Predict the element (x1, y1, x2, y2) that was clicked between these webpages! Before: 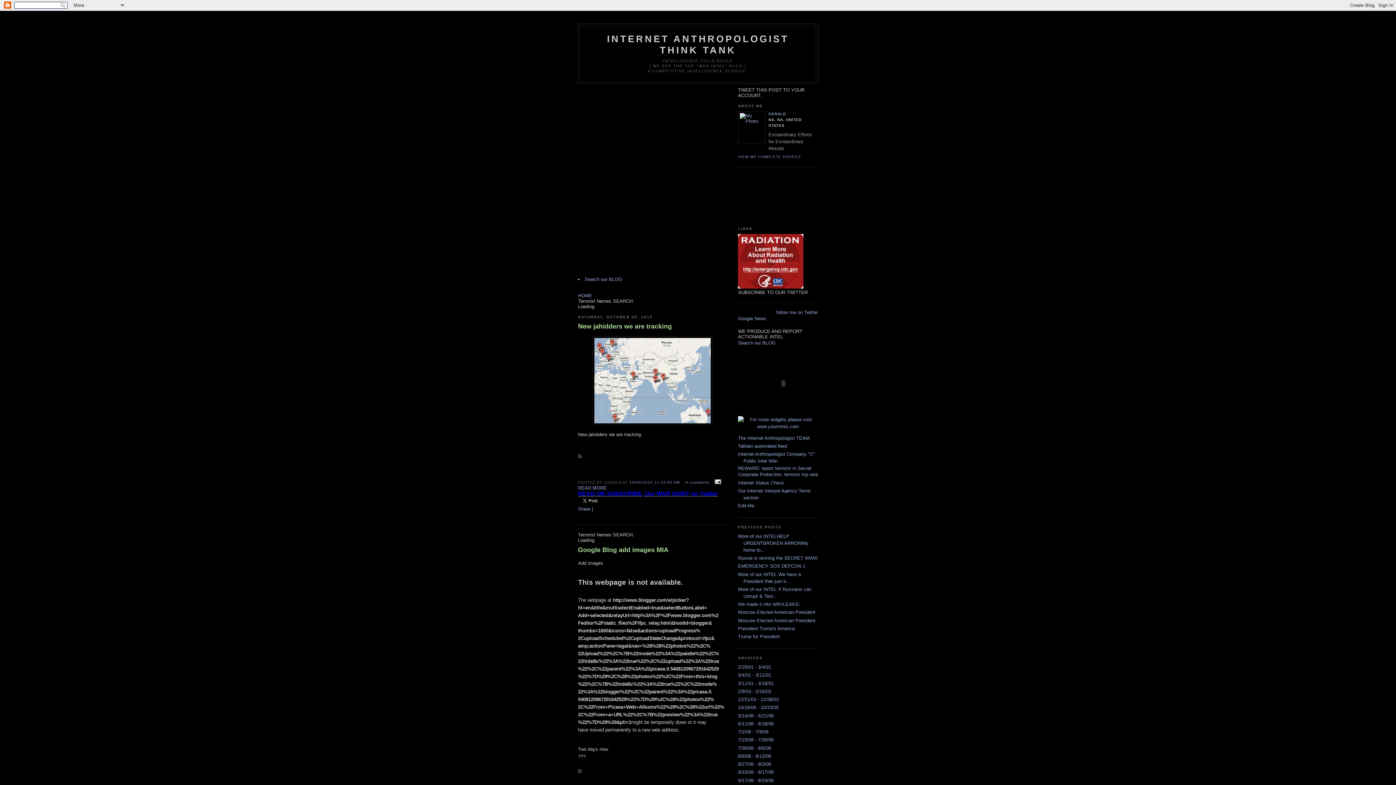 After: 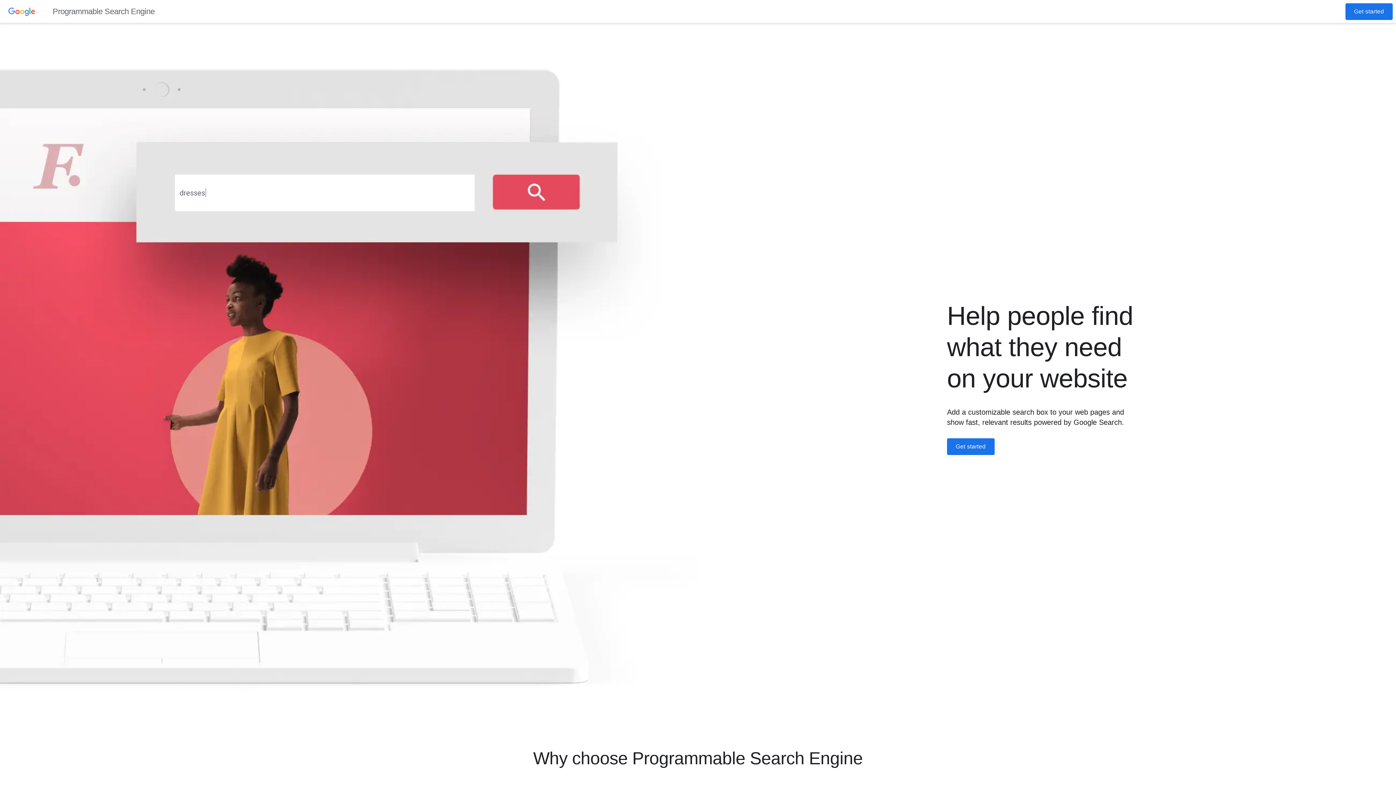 Action: label: Search our BLOG bbox: (584, 276, 622, 282)